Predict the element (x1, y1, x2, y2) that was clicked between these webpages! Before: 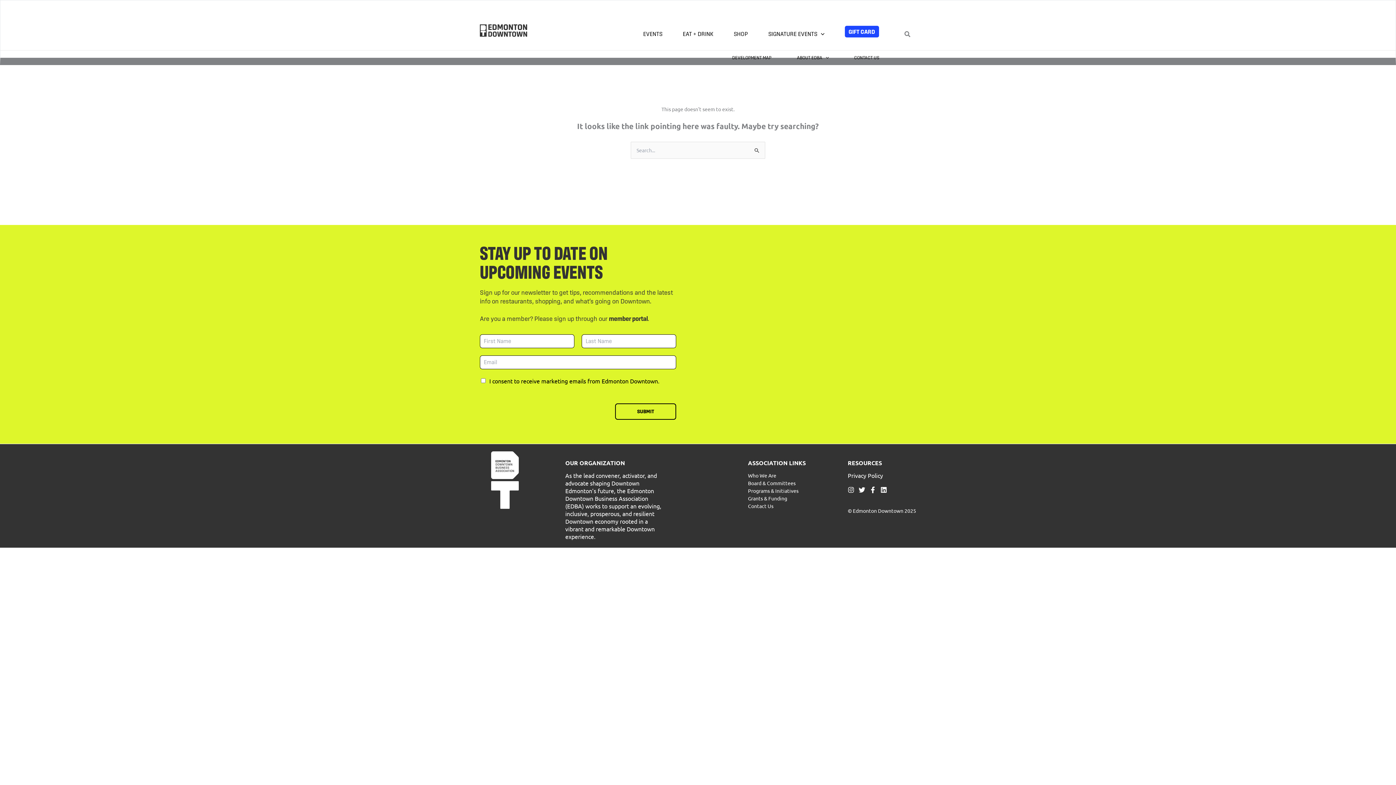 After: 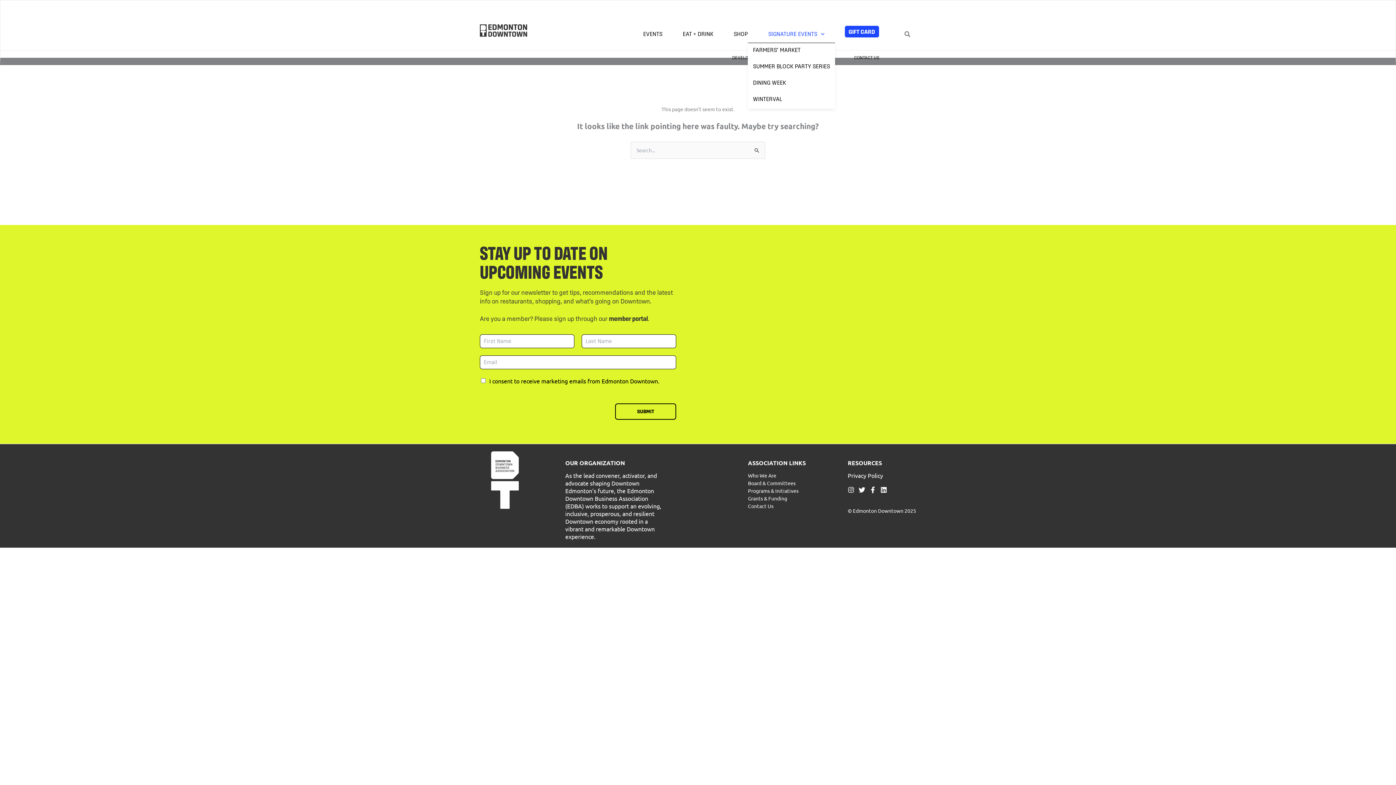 Action: label: SIGNATURE EVENTS bbox: (768, 25, 824, 42)